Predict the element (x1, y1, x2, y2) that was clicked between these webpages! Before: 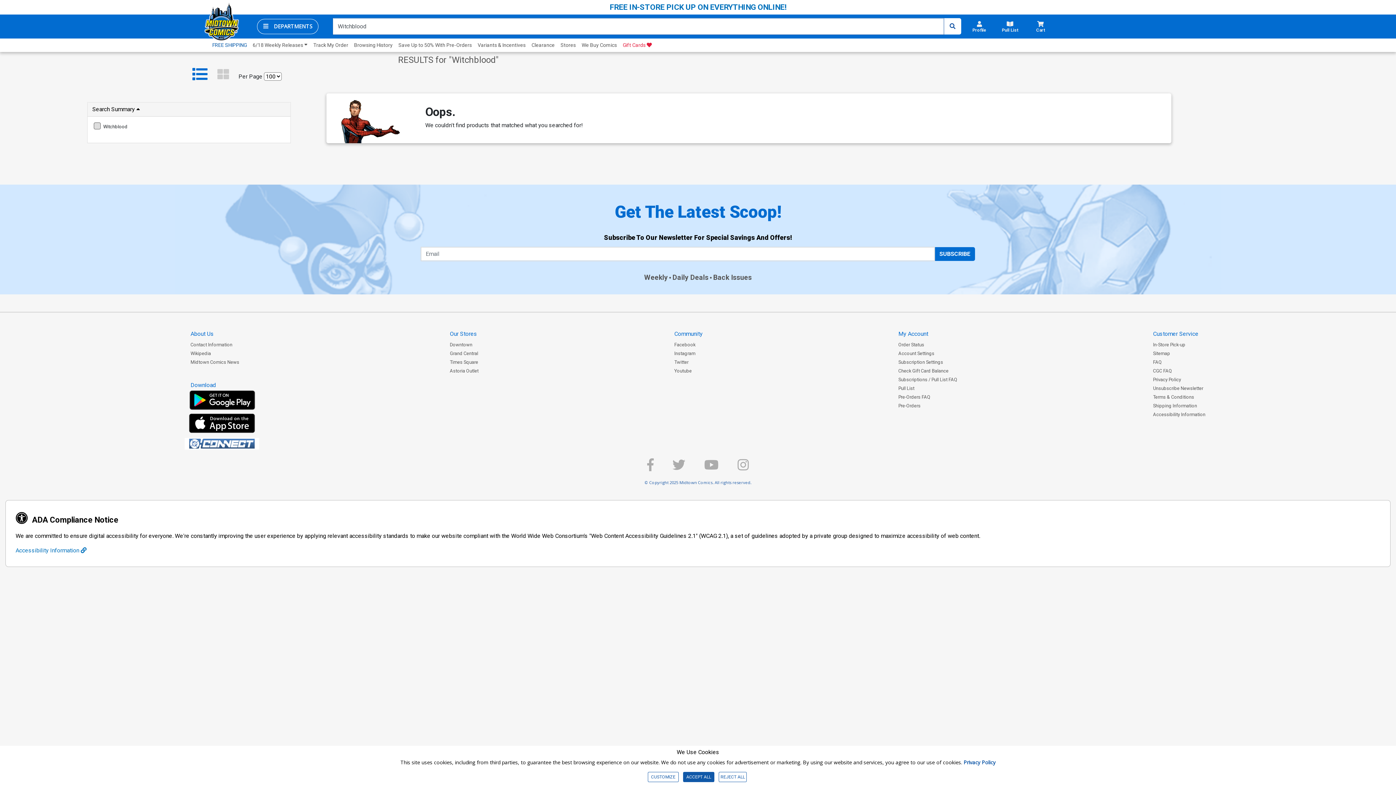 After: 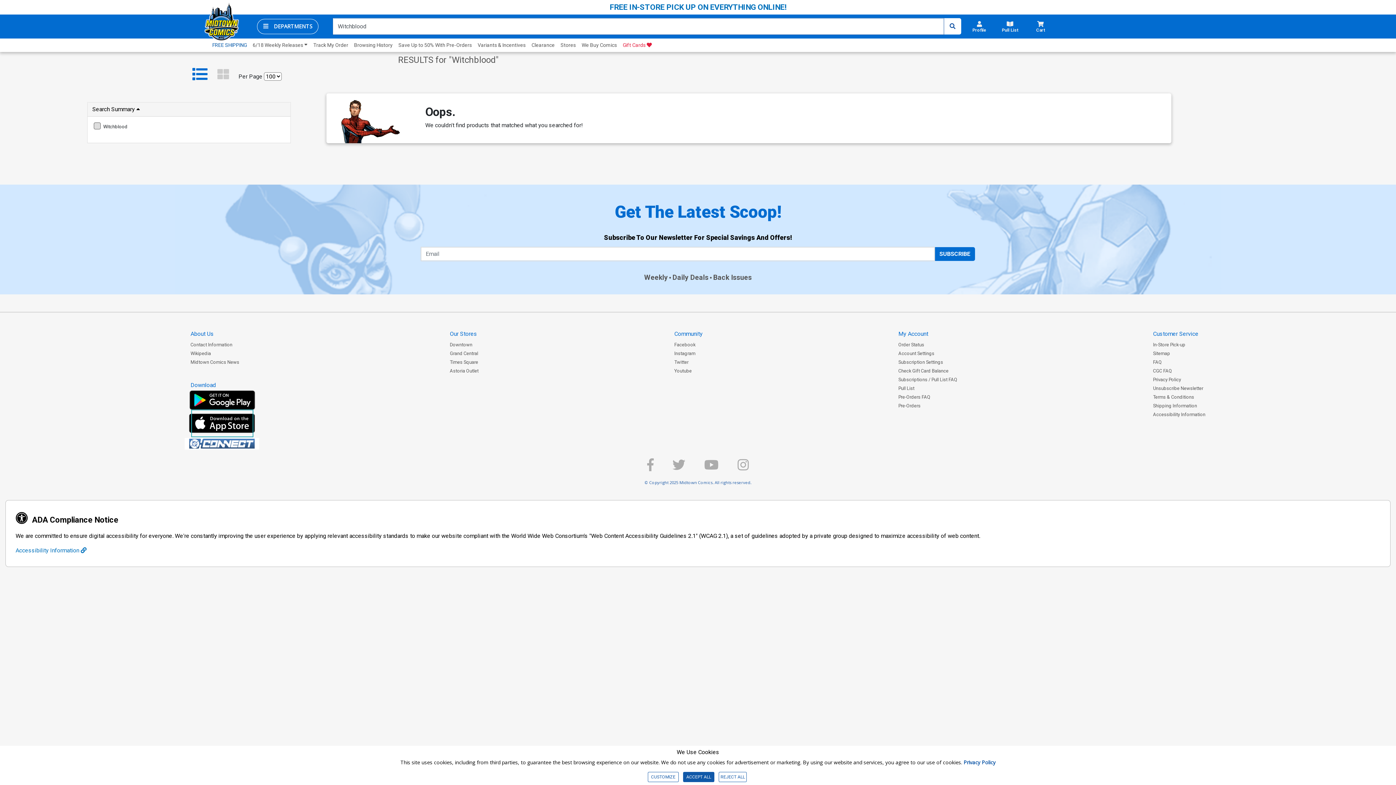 Action: bbox: (190, 409, 254, 438) label: Download Midtown App on Apple Store (opens in a new tab)